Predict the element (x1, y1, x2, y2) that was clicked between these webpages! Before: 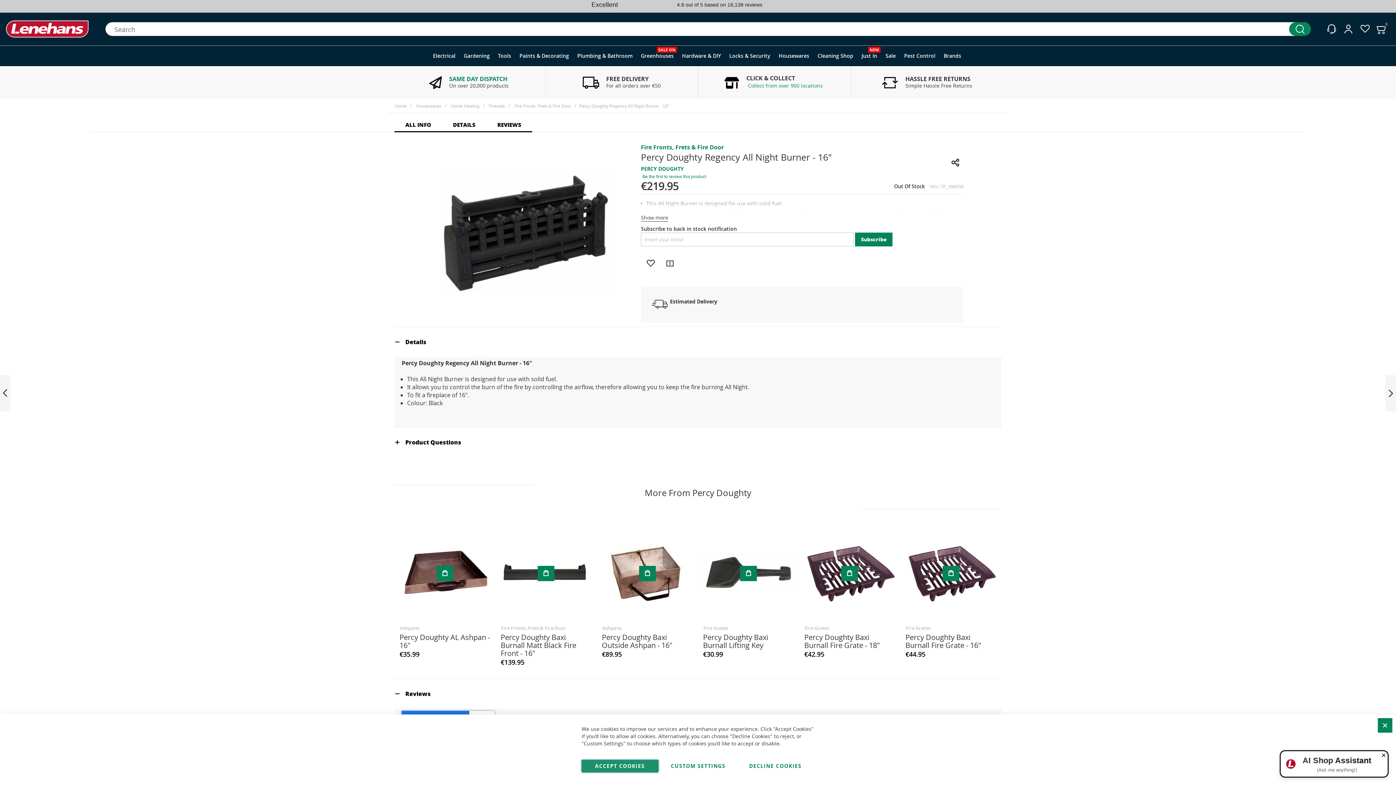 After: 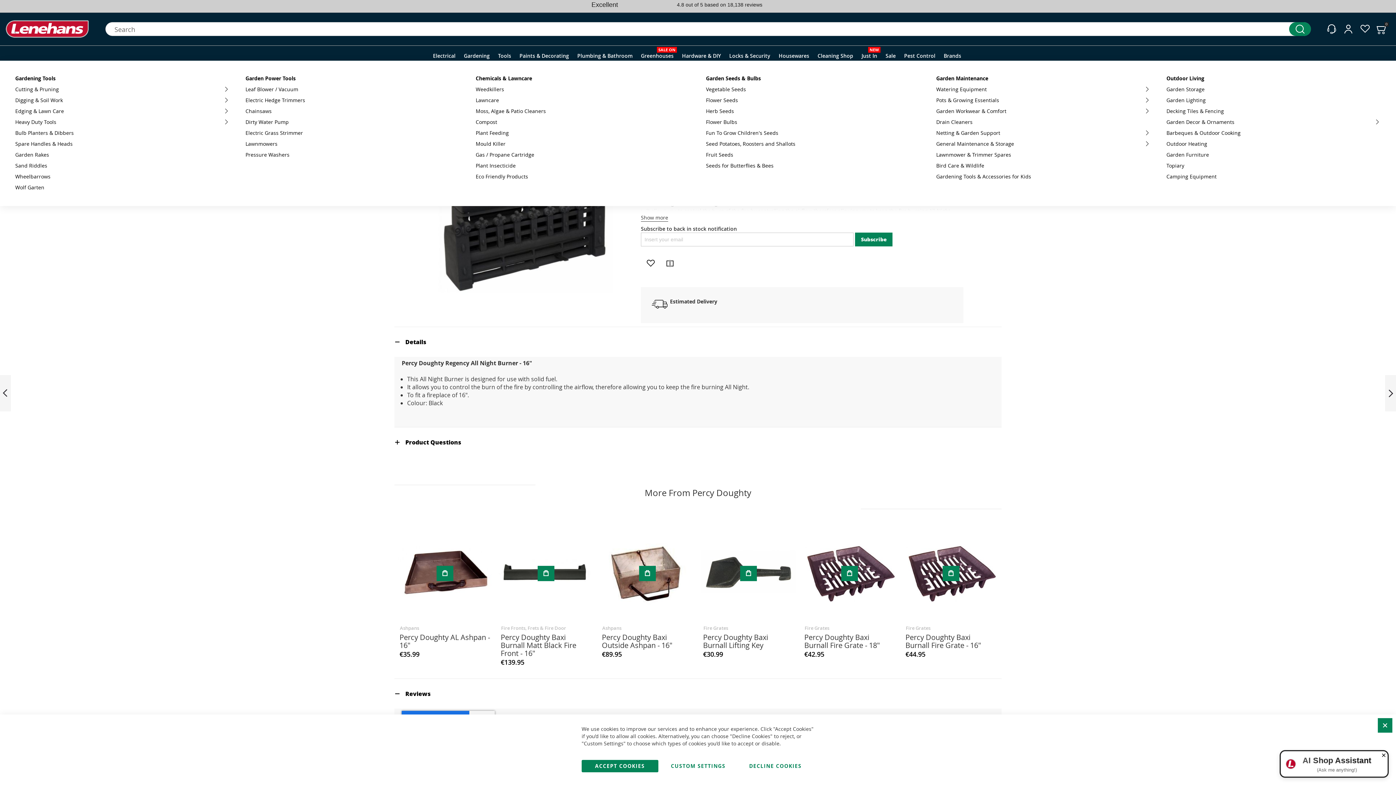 Action: bbox: (460, 50, 493, 60) label: Gardening